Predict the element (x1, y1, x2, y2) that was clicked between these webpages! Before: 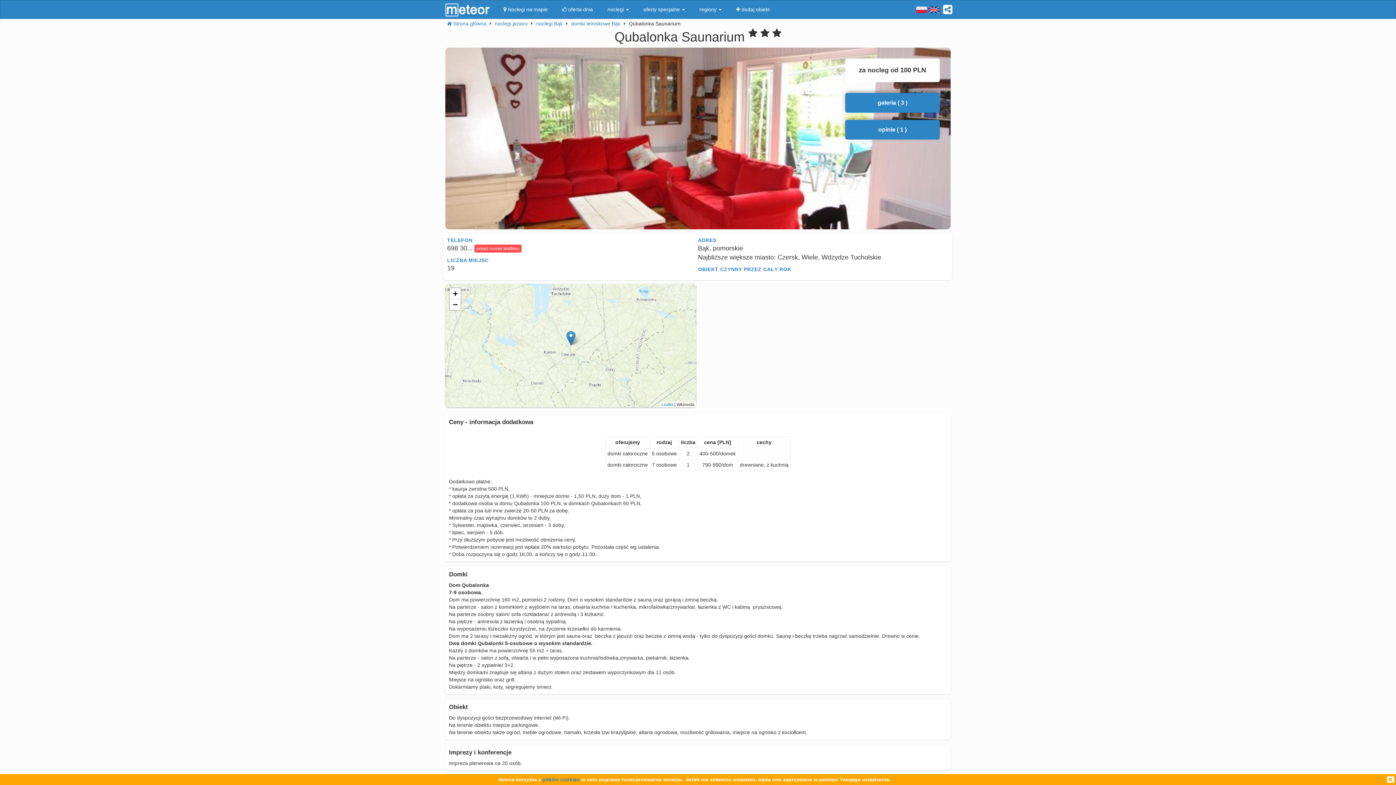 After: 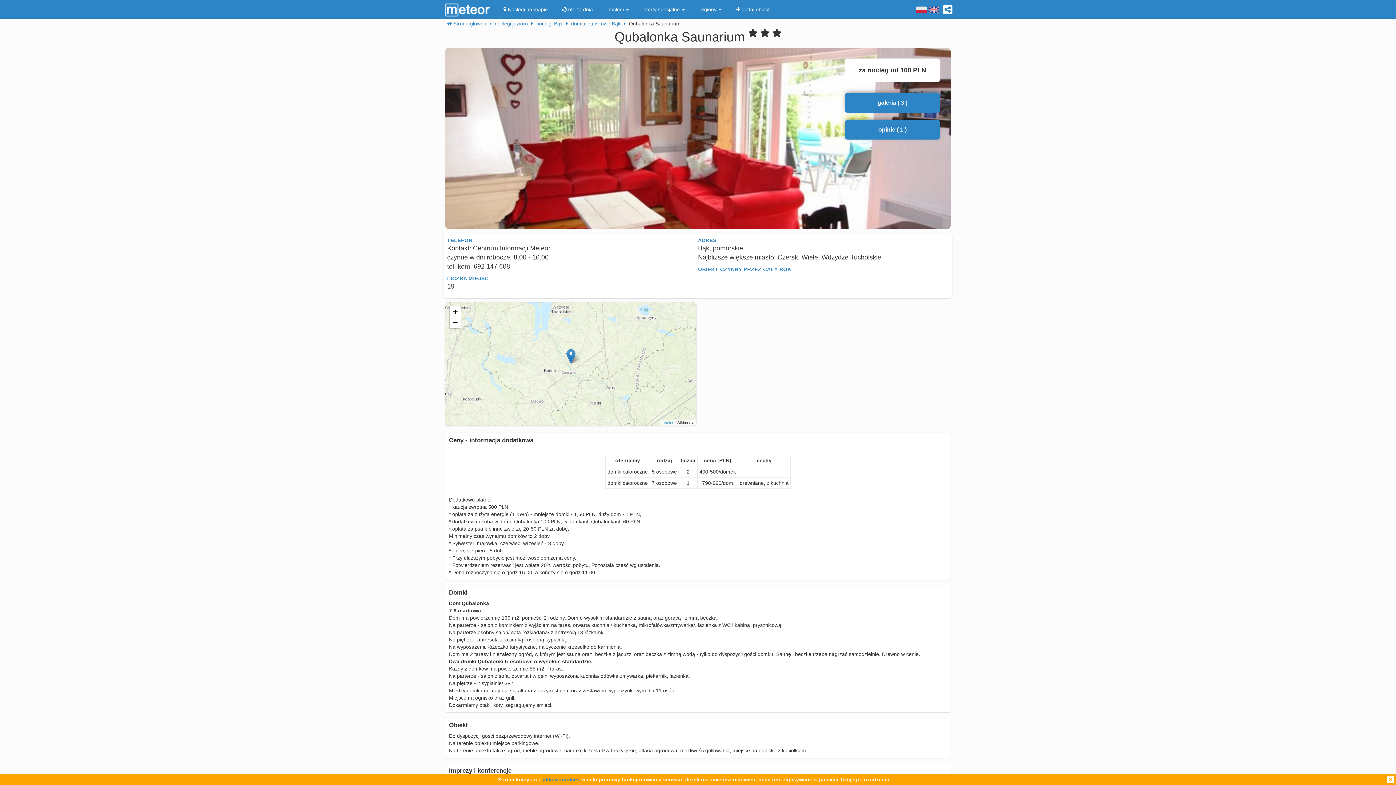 Action: bbox: (474, 244, 521, 252) label: pokaż numer telefonu